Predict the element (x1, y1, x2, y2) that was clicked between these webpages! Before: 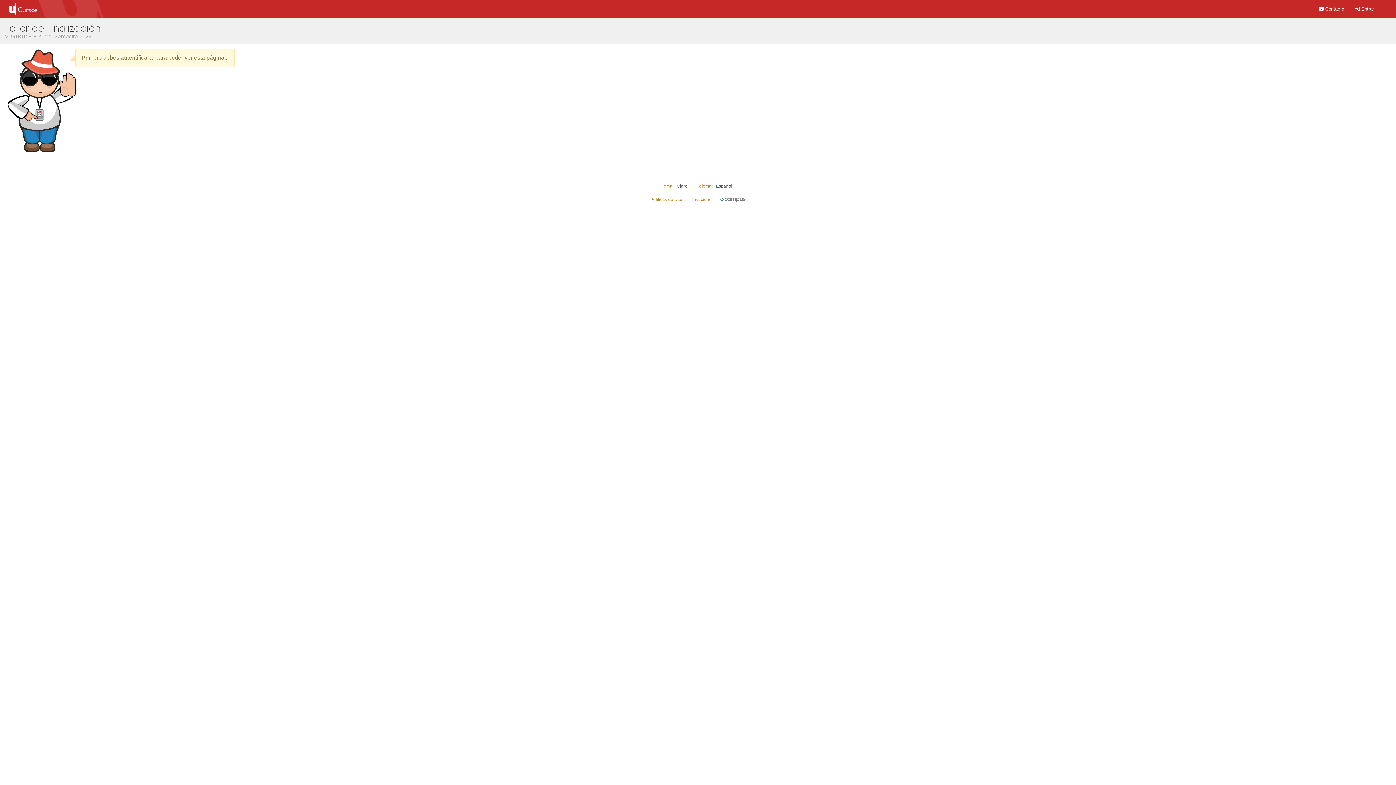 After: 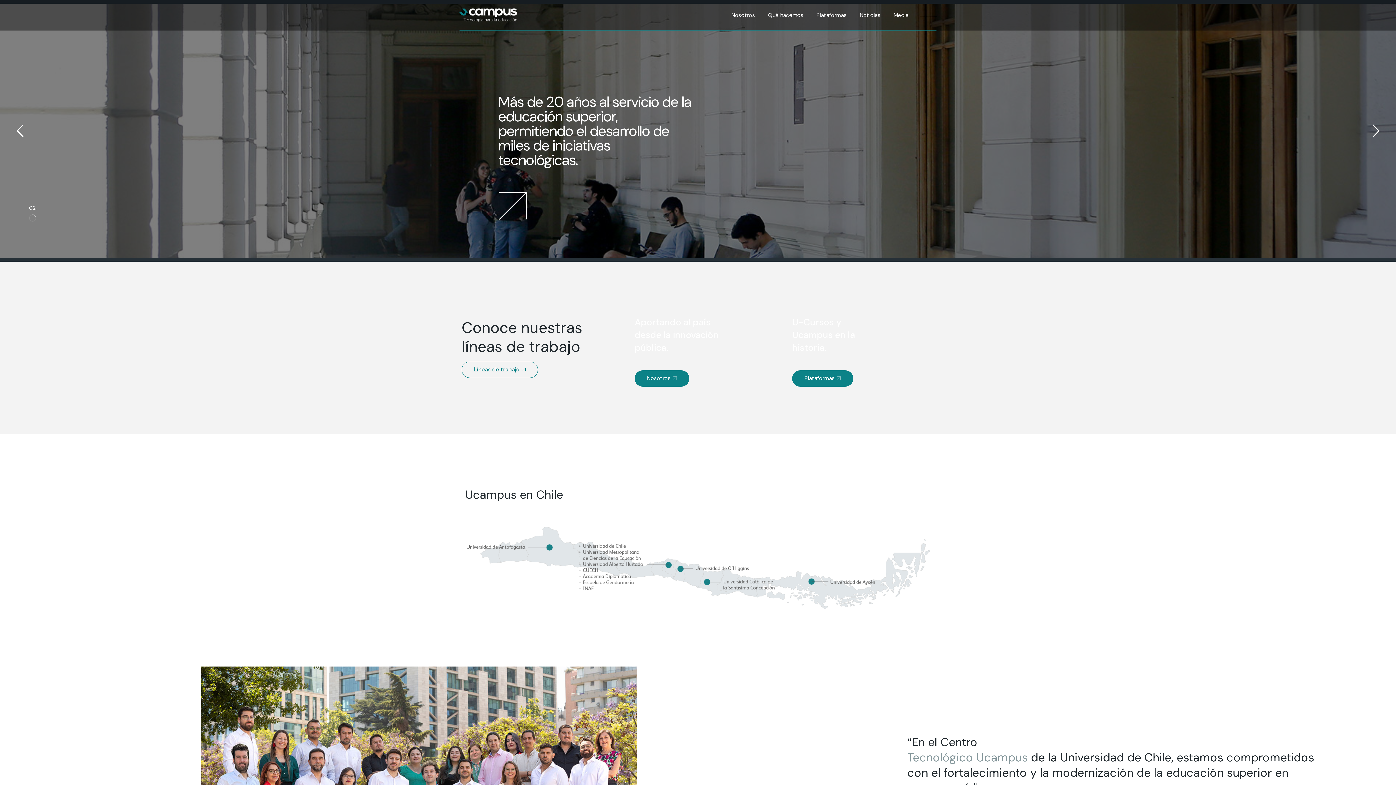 Action: bbox: (720, 196, 745, 201)